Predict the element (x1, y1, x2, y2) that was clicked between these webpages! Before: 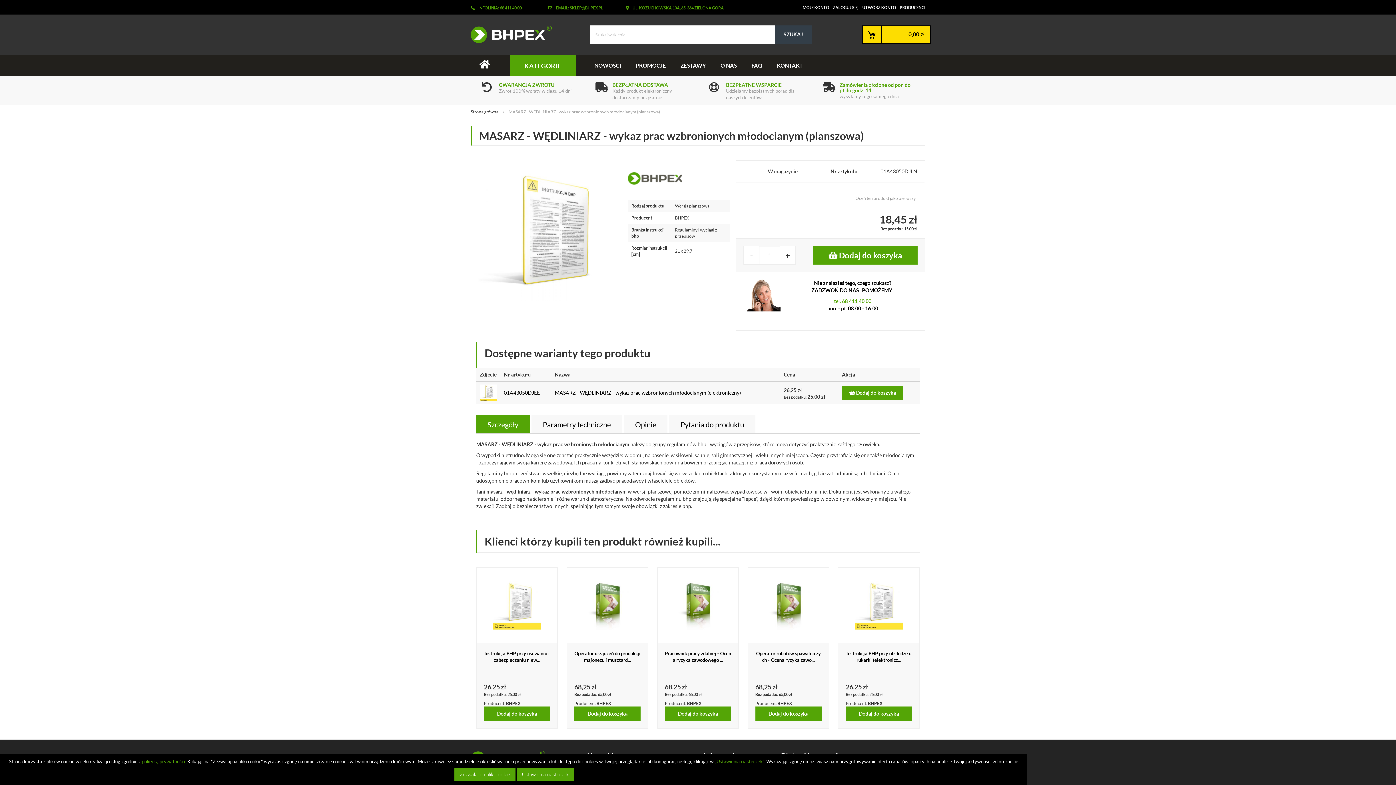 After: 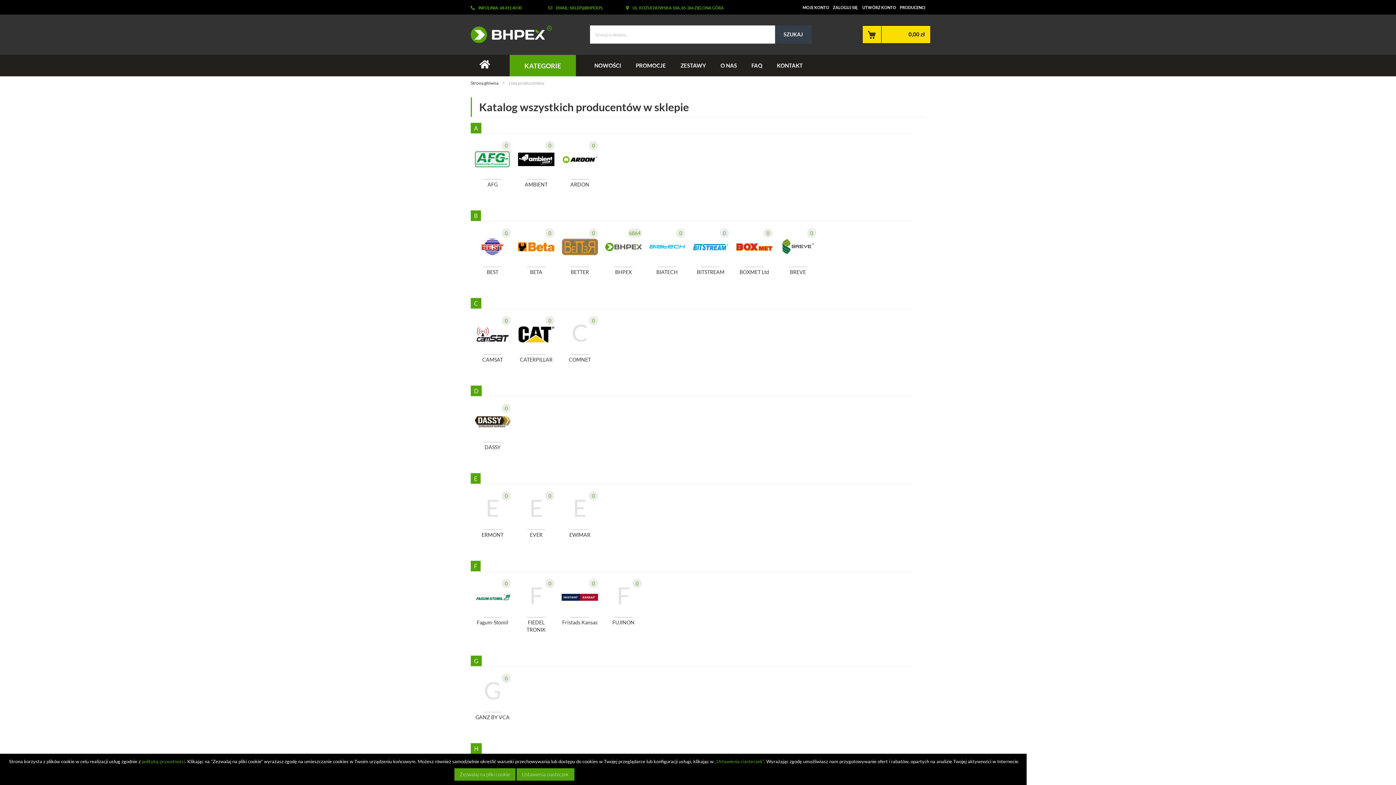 Action: bbox: (899, 5, 925, 9) label: PRODUCENCI